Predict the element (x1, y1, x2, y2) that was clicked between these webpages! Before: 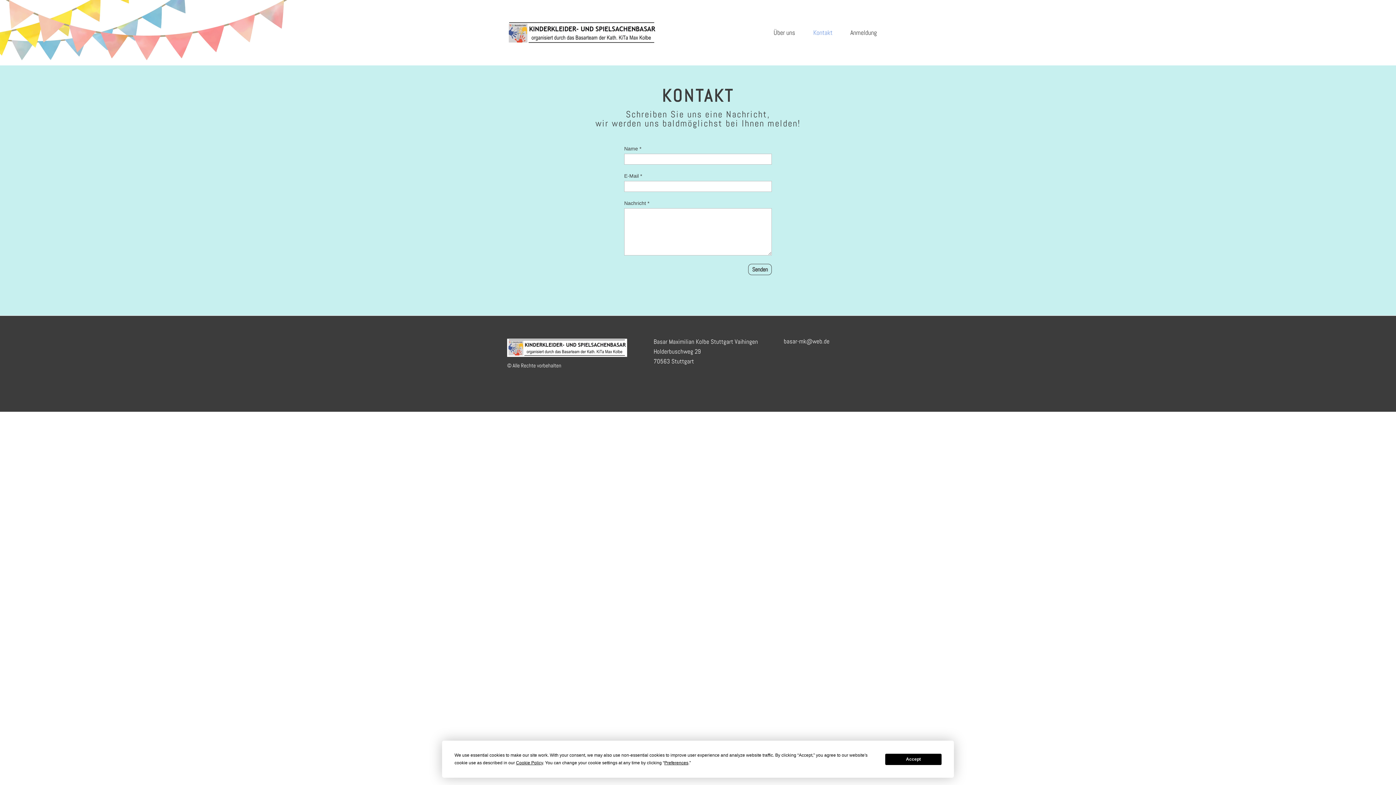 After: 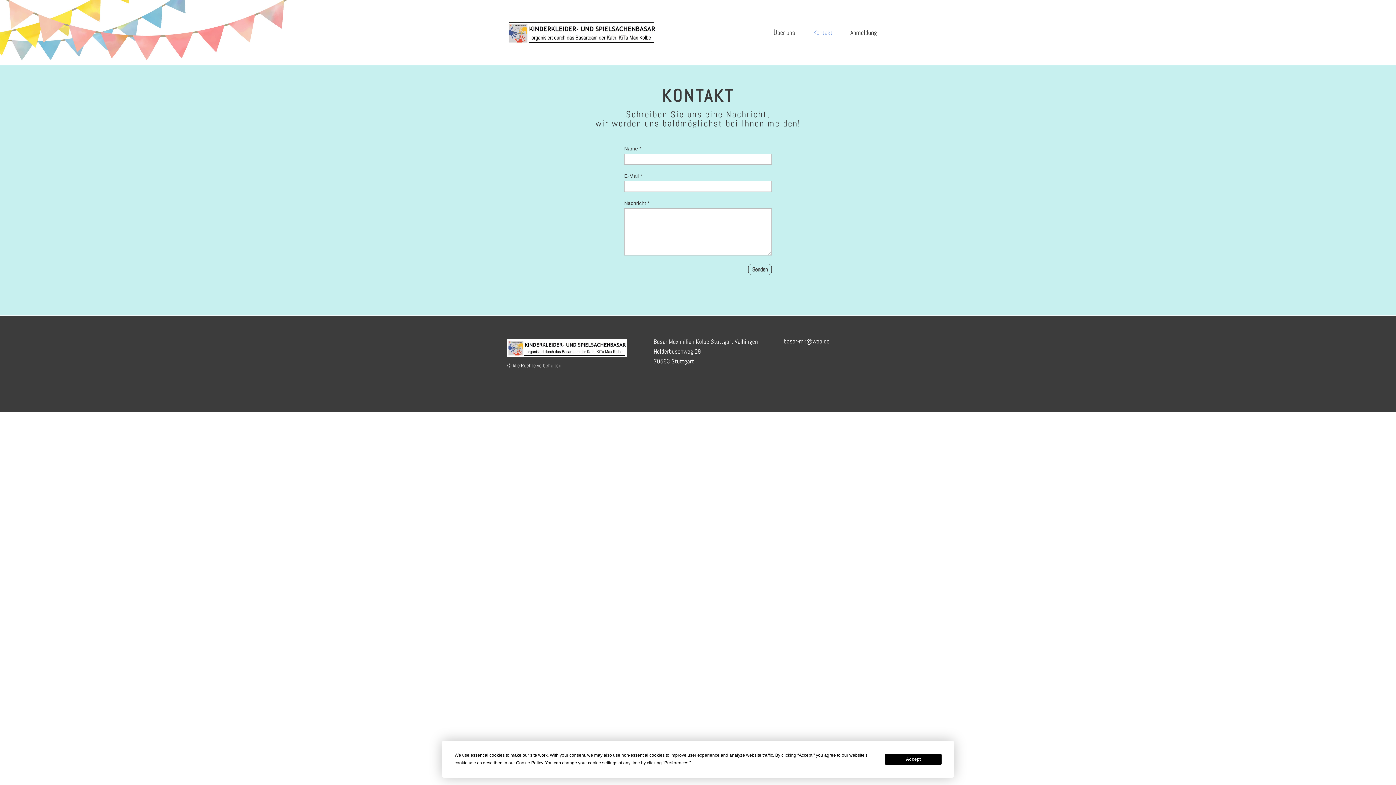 Action: bbox: (784, 337, 829, 345) label: basar-mk@web.de